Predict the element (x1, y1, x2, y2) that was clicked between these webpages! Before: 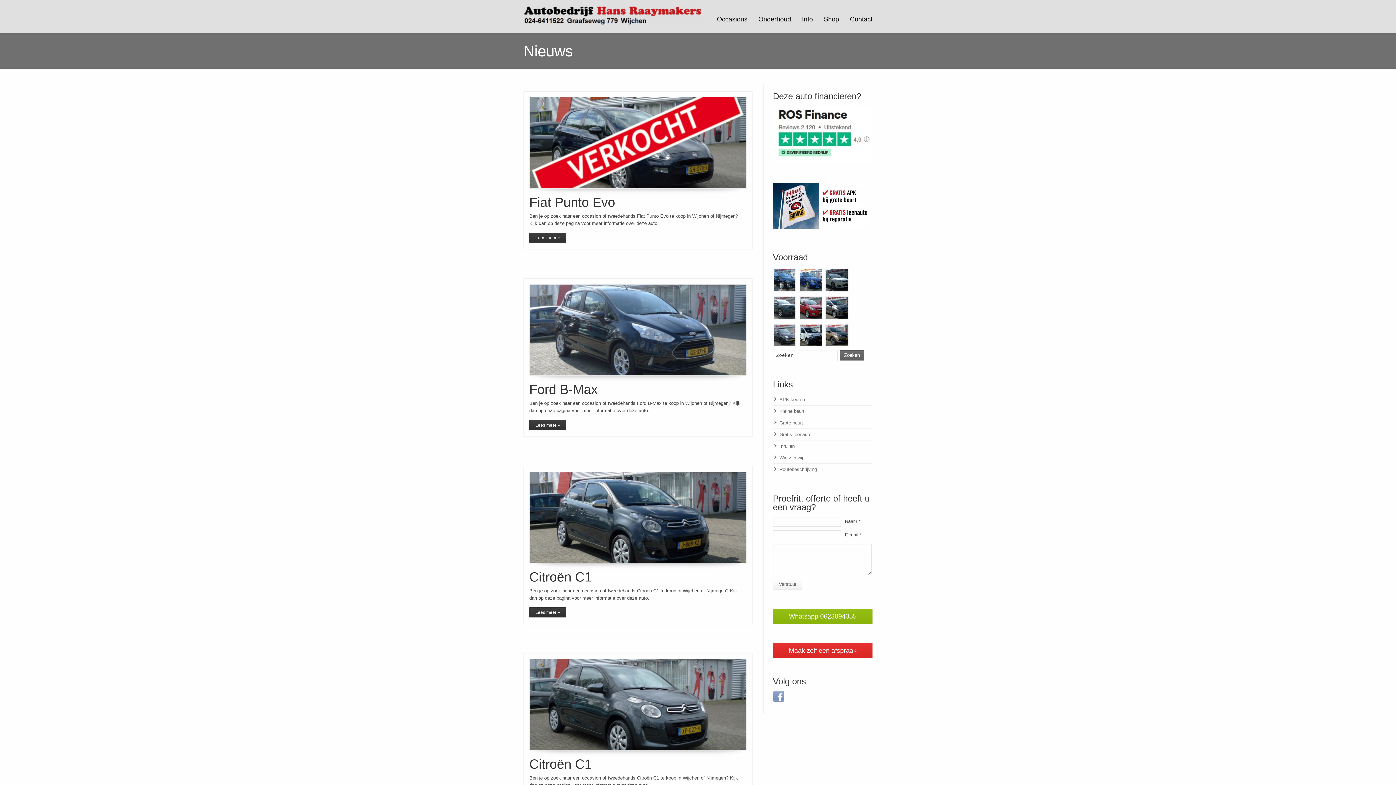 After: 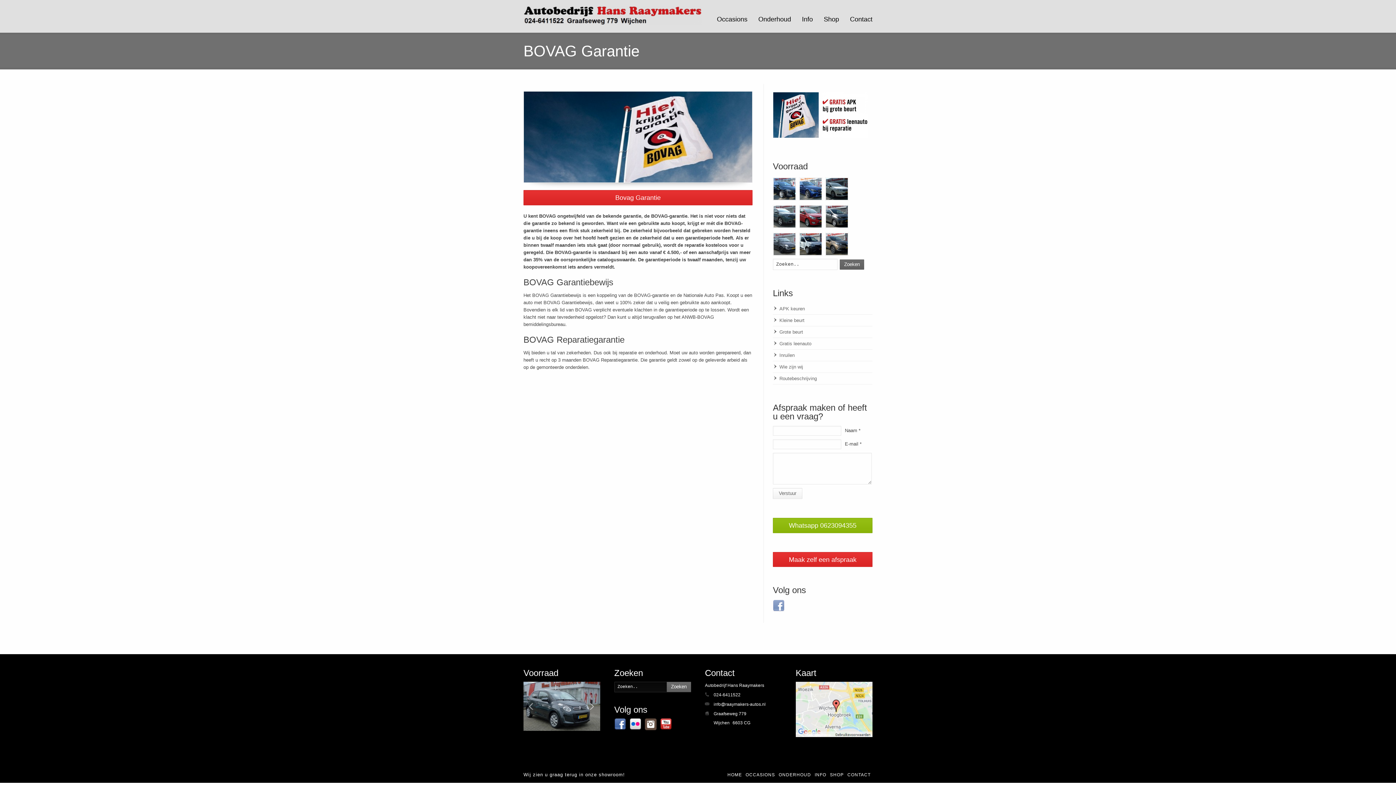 Action: bbox: (773, 183, 818, 228)